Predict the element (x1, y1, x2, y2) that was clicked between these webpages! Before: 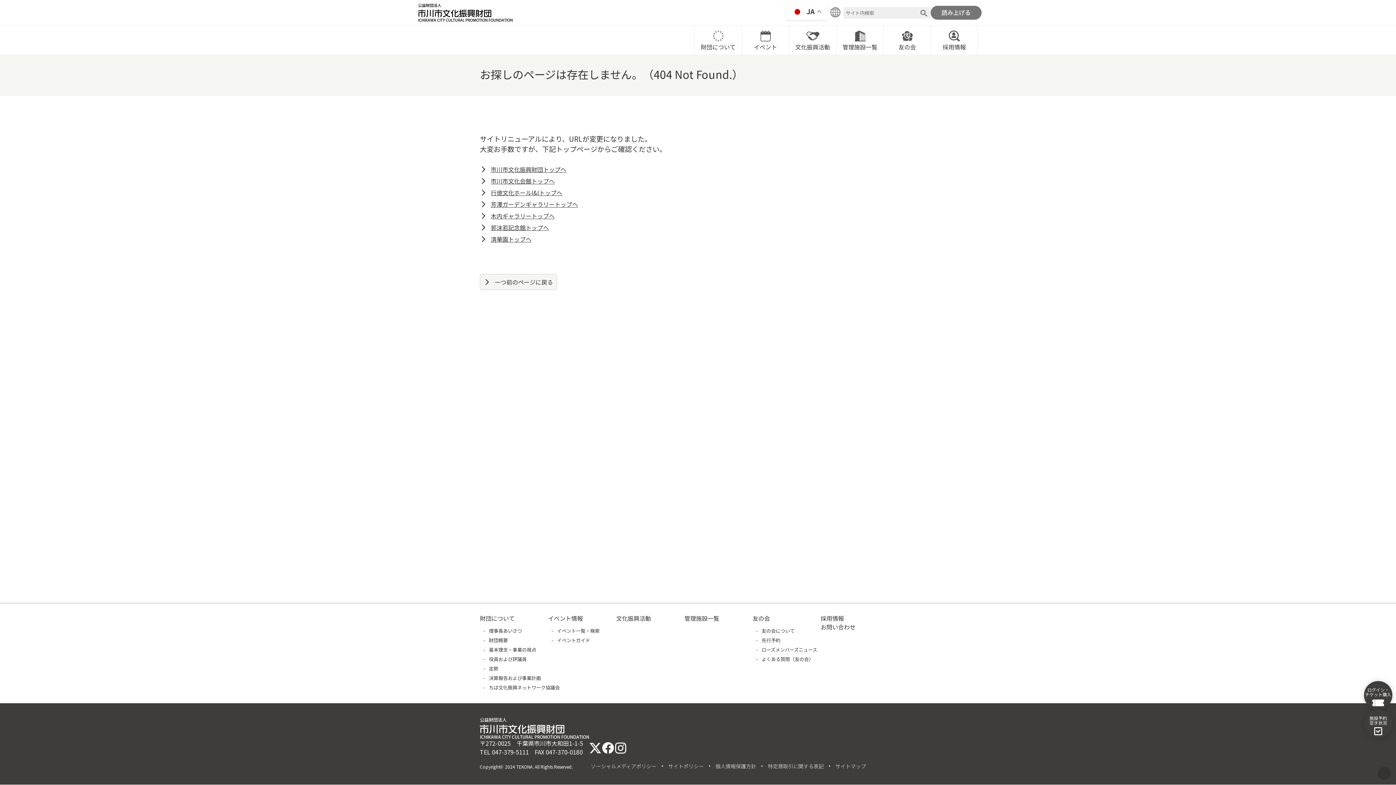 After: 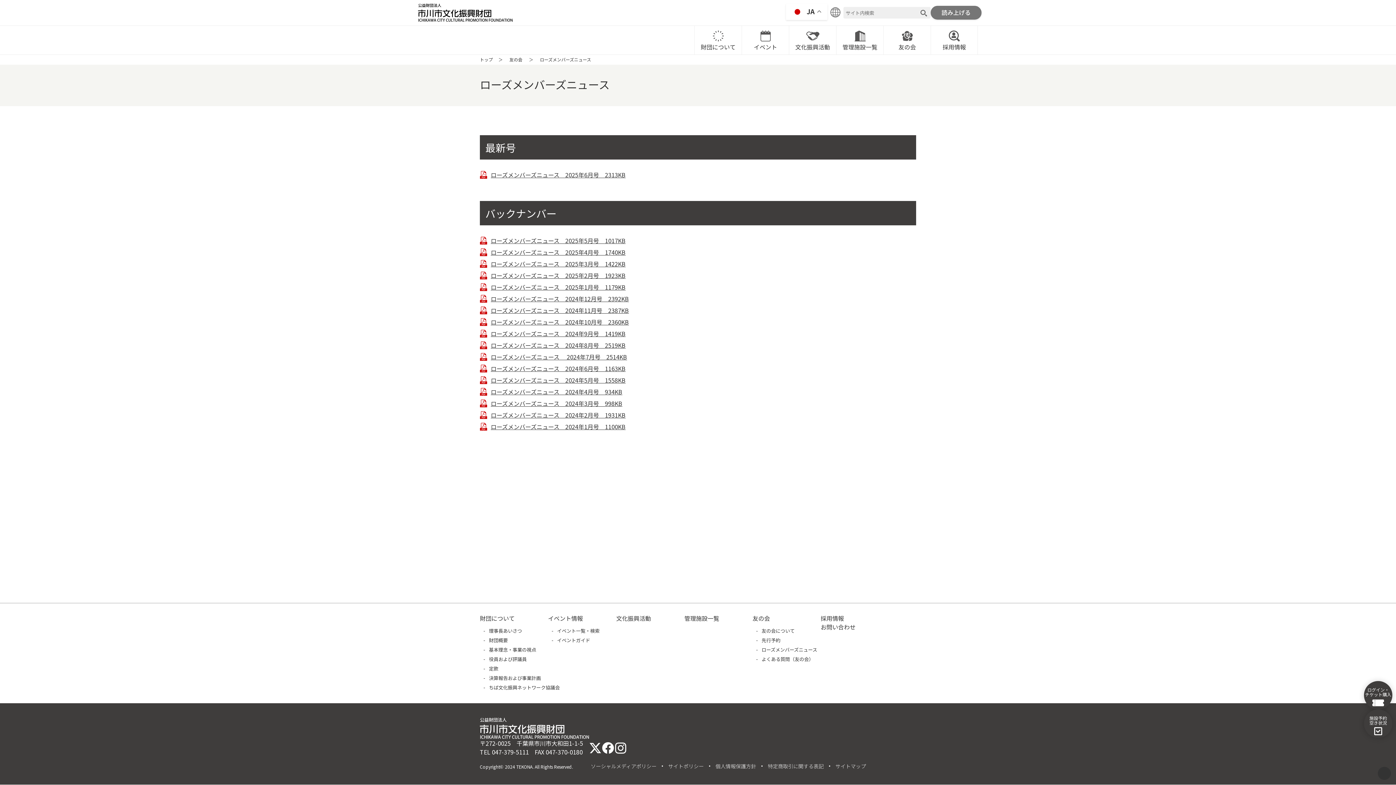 Action: label: ローズメンバーズニュース bbox: (752, 647, 817, 652)